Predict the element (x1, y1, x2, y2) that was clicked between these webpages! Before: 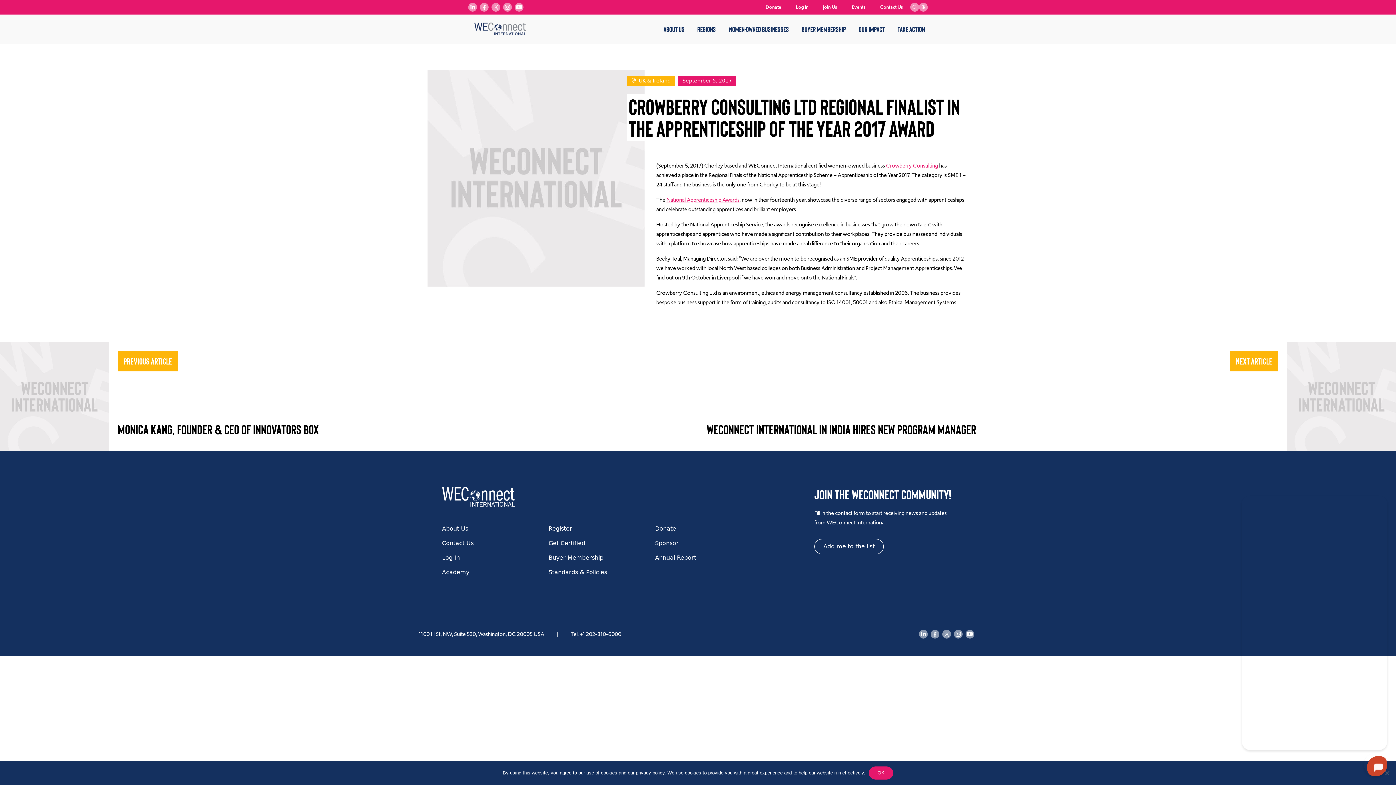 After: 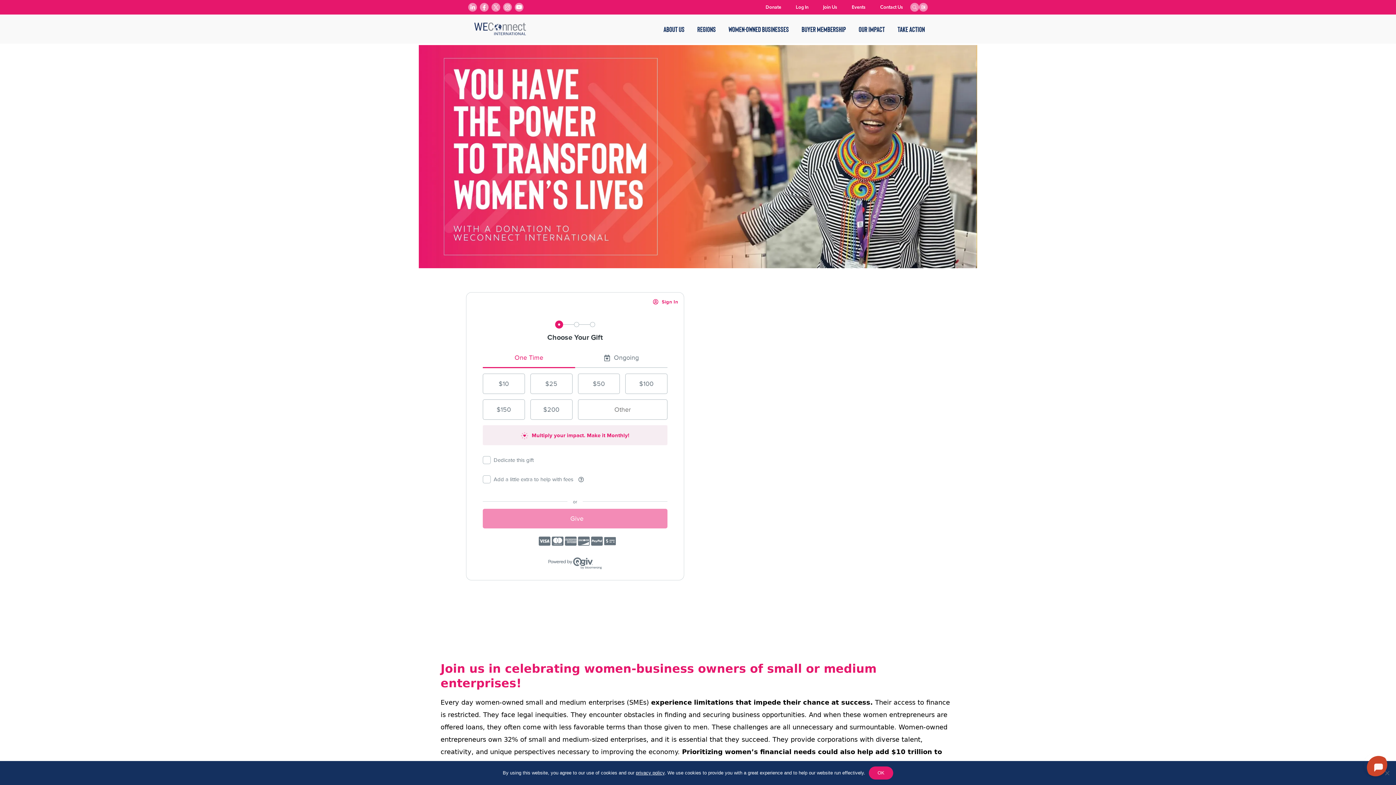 Action: bbox: (655, 525, 676, 532) label: Donate